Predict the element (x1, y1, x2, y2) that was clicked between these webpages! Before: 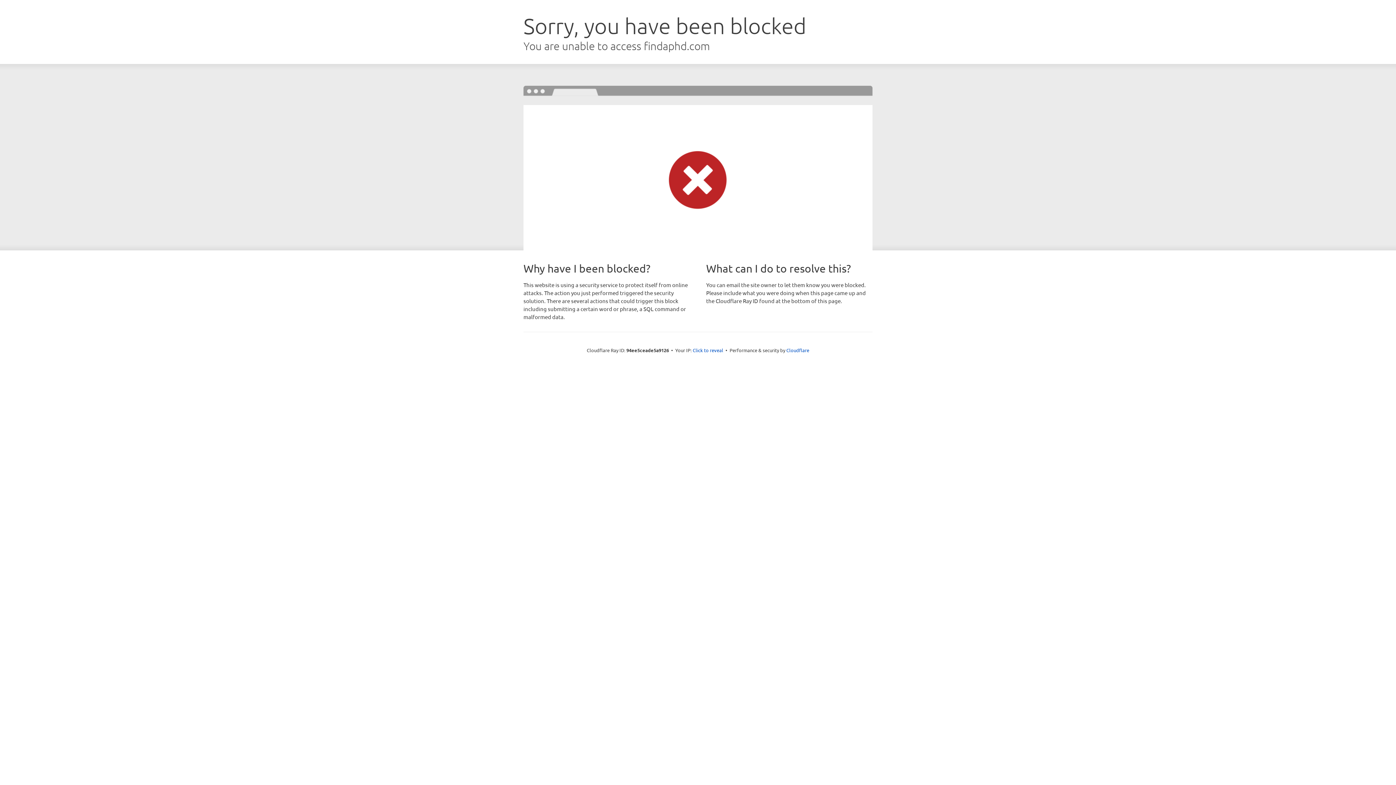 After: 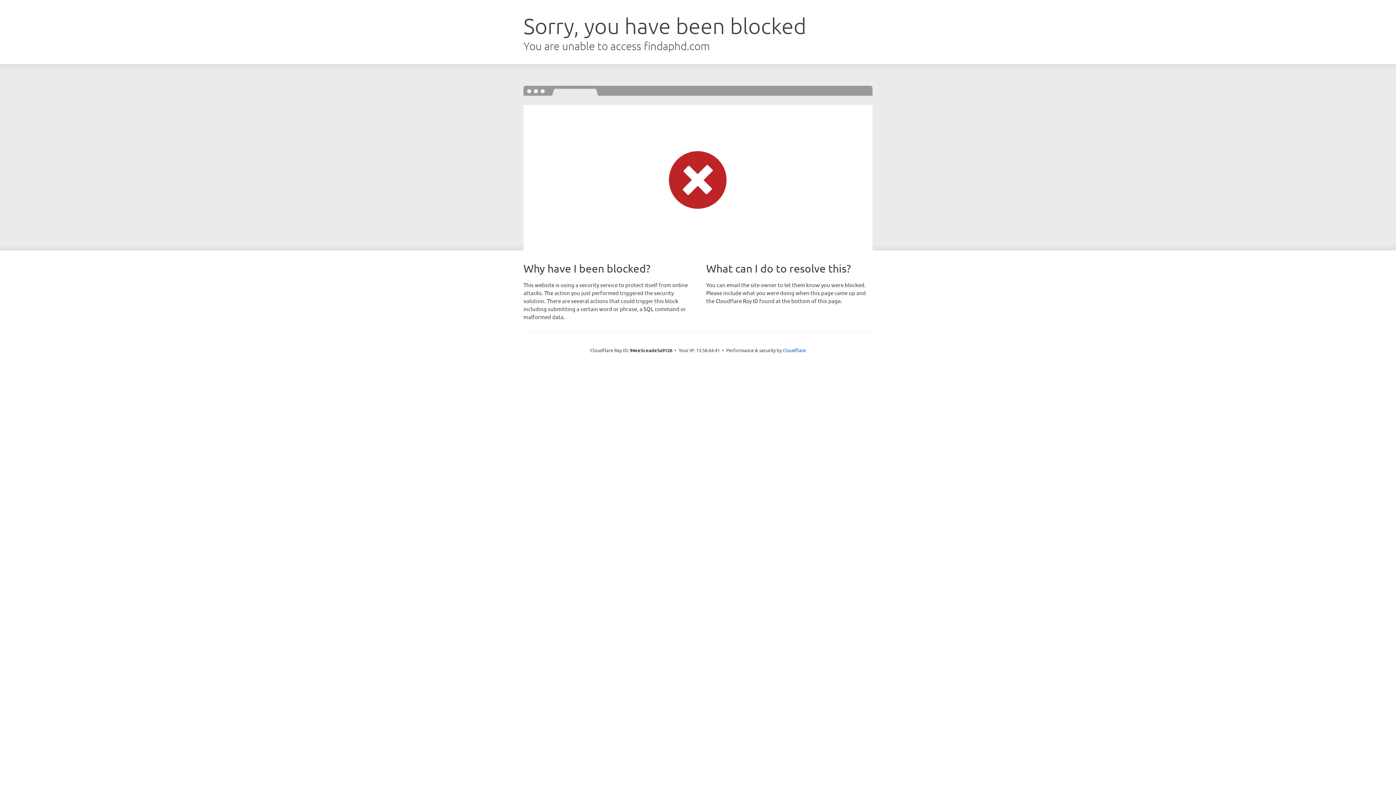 Action: label: Click to reveal bbox: (692, 346, 723, 353)